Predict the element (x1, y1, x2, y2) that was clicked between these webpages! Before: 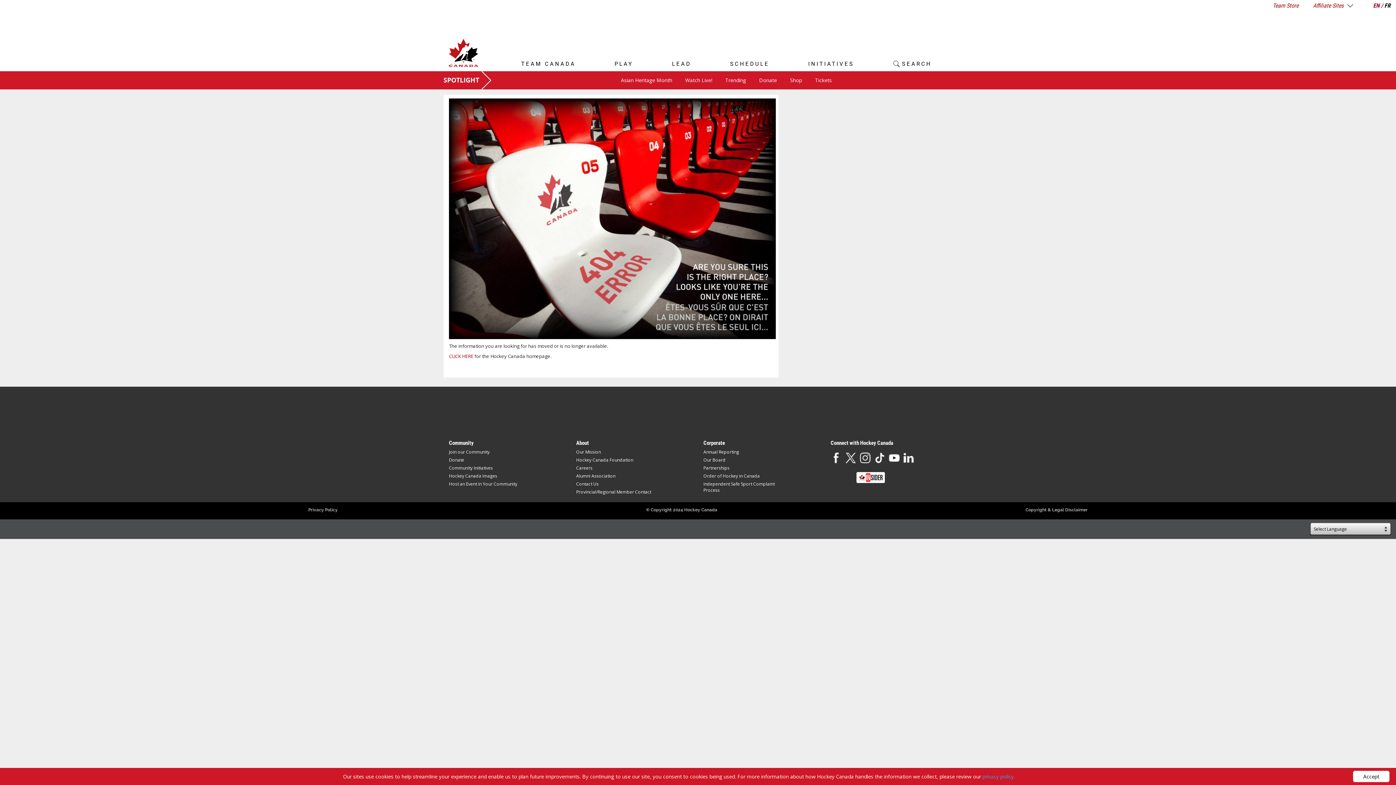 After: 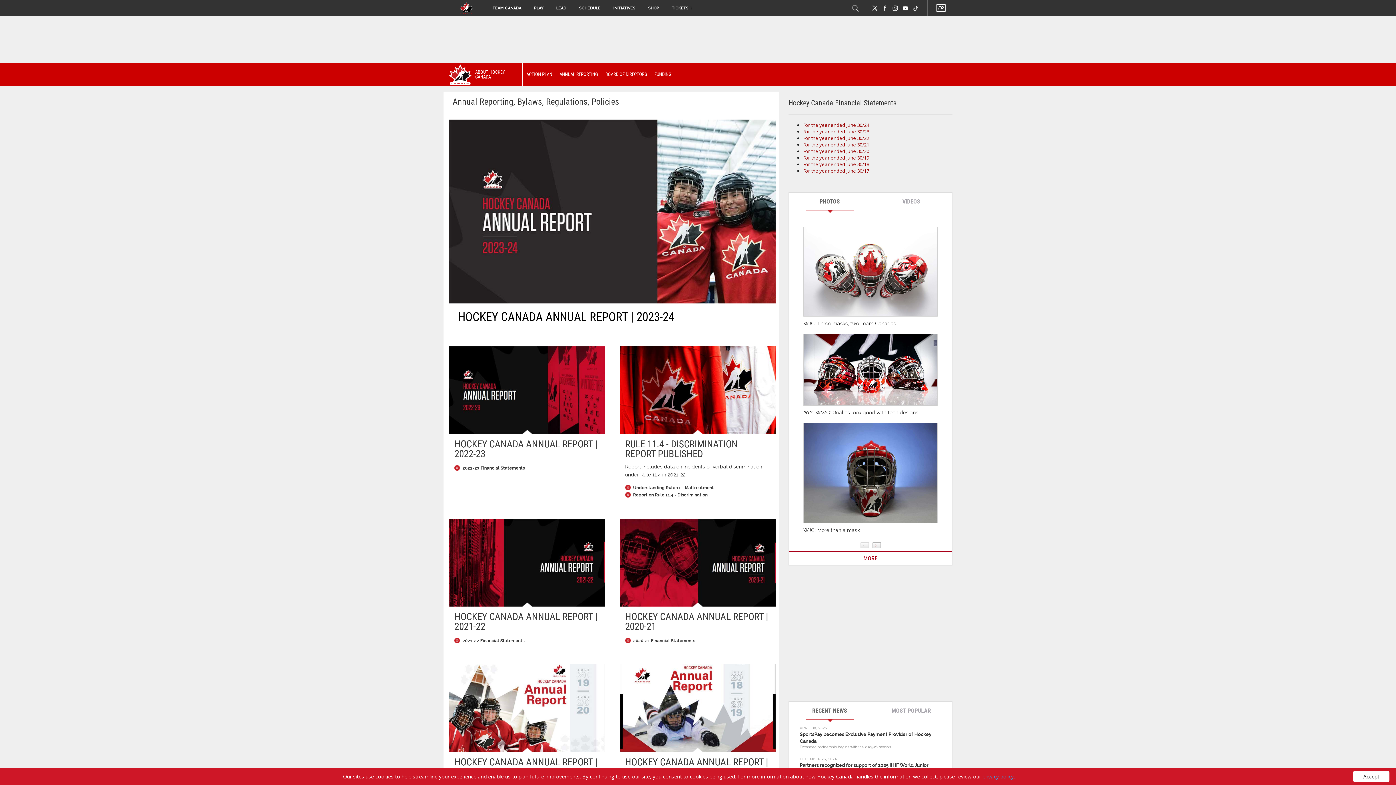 Action: bbox: (703, 449, 739, 455) label: Annual Reporting